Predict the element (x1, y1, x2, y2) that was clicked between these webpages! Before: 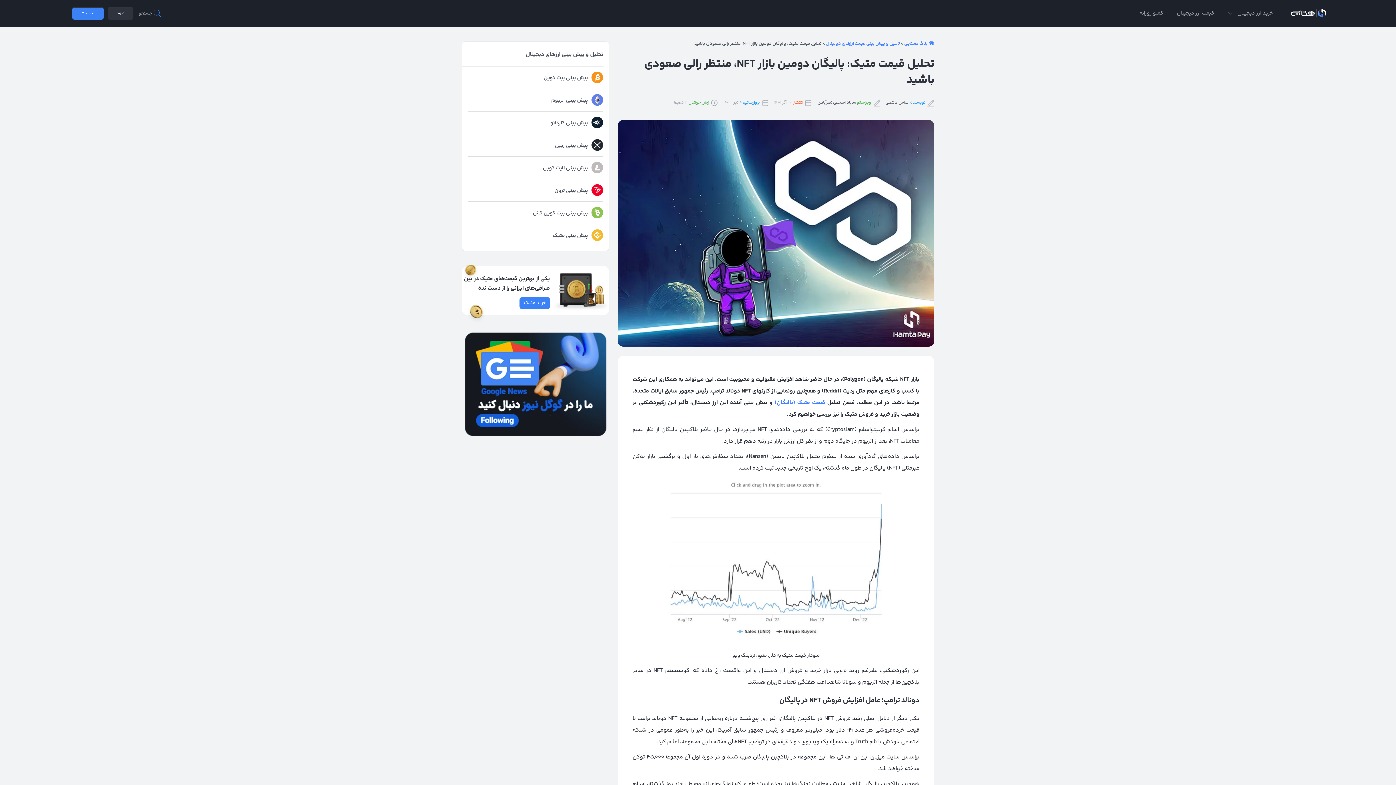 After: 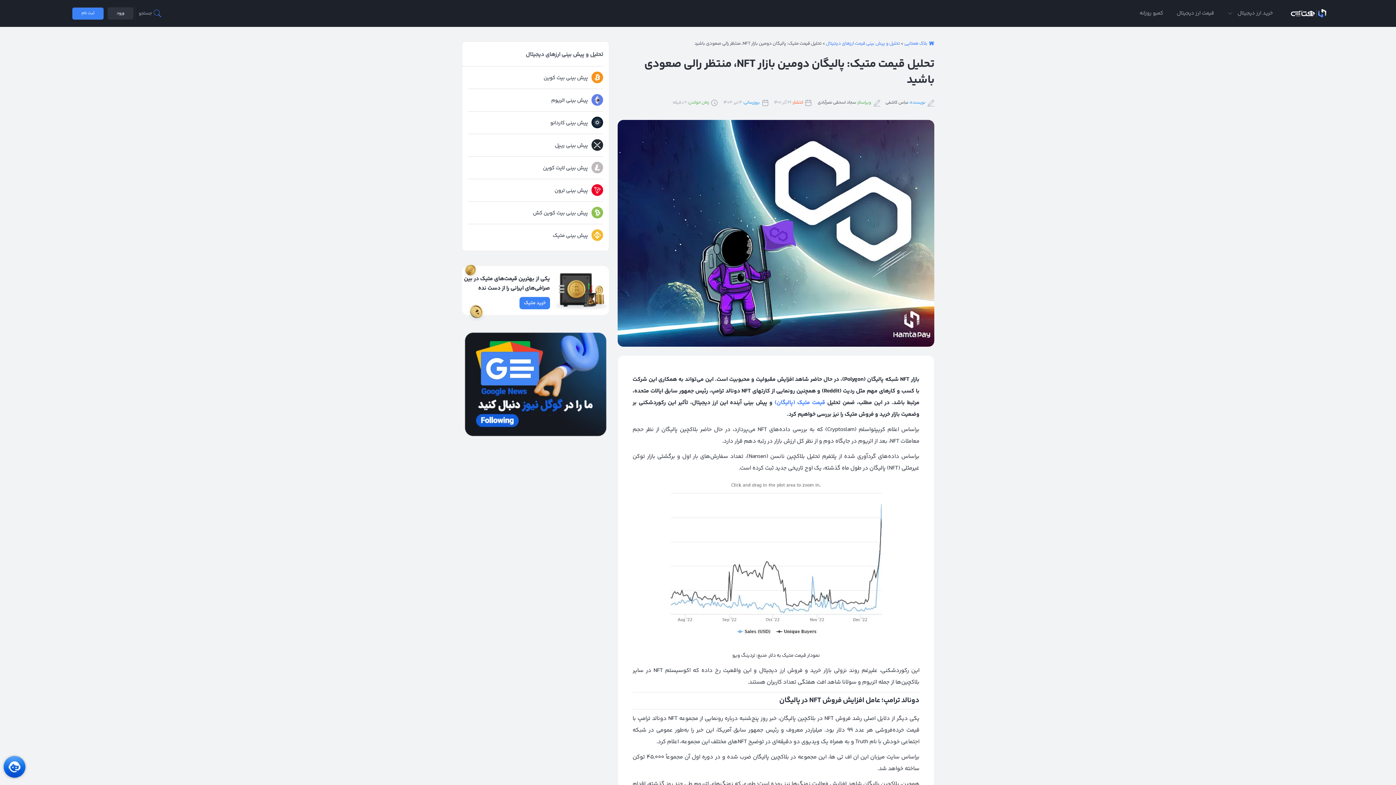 Action: bbox: (885, 99, 908, 106) label: عباس کاشفی